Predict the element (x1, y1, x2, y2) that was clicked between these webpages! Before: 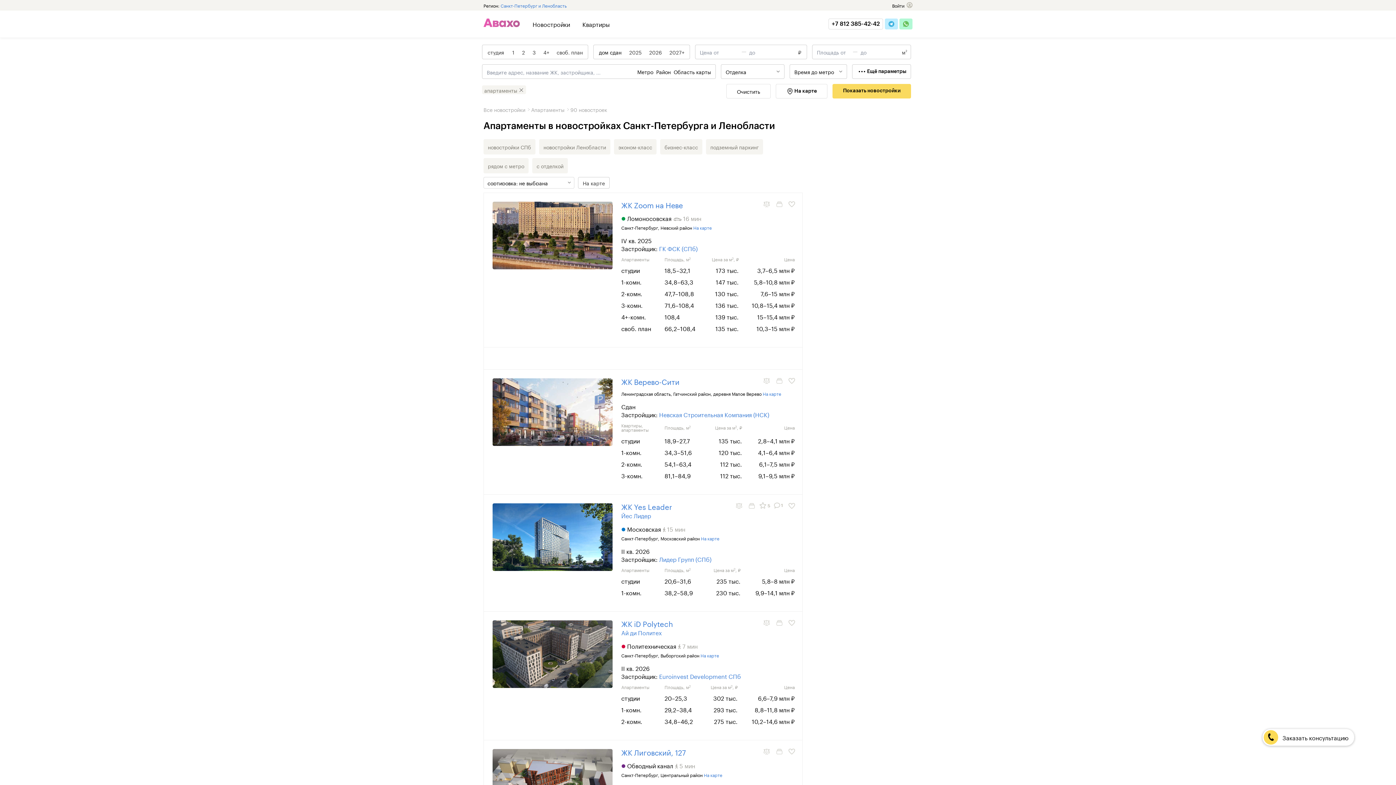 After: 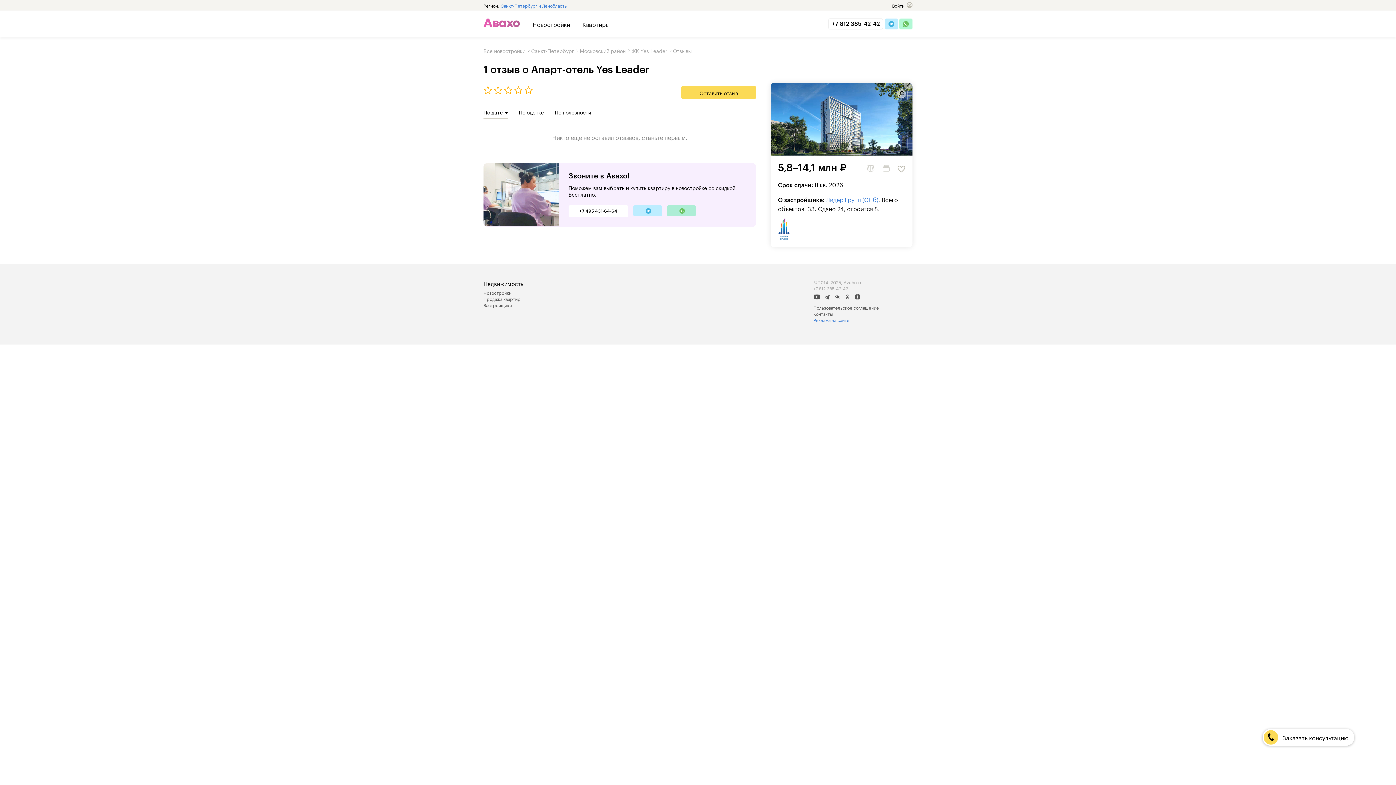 Action: bbox: (774, 502, 783, 508) label:  1